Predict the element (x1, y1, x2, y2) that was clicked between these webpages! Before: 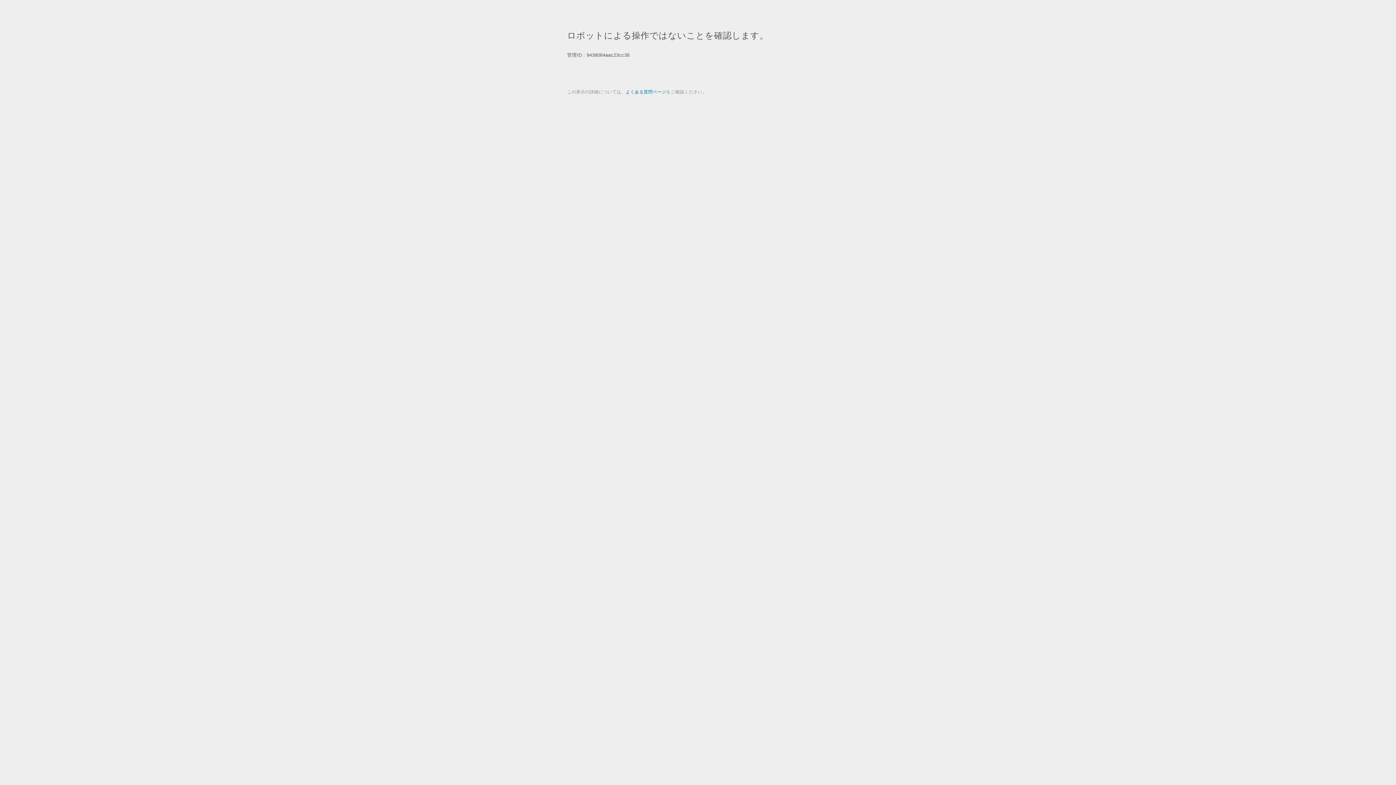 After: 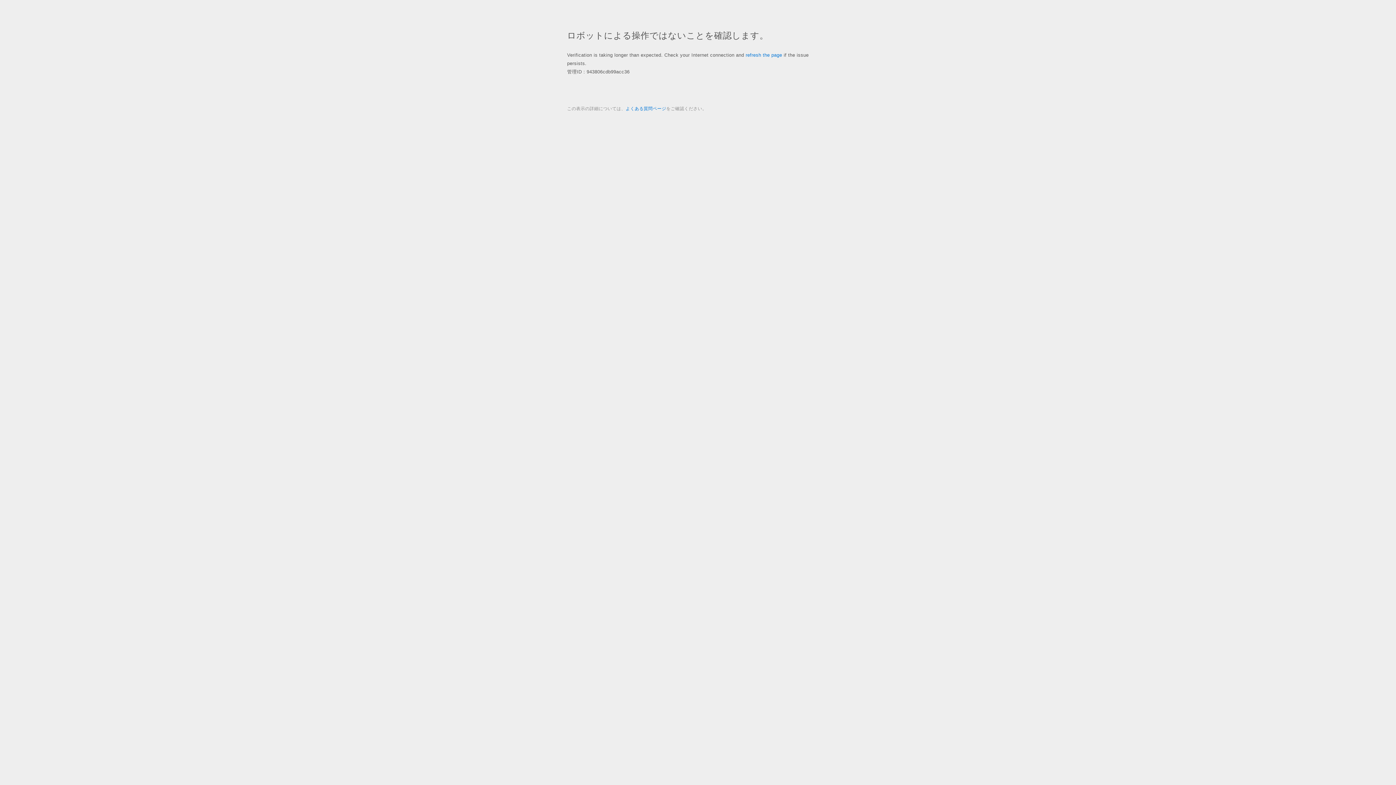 Action: bbox: (625, 89, 666, 94) label: よくある質問ページ